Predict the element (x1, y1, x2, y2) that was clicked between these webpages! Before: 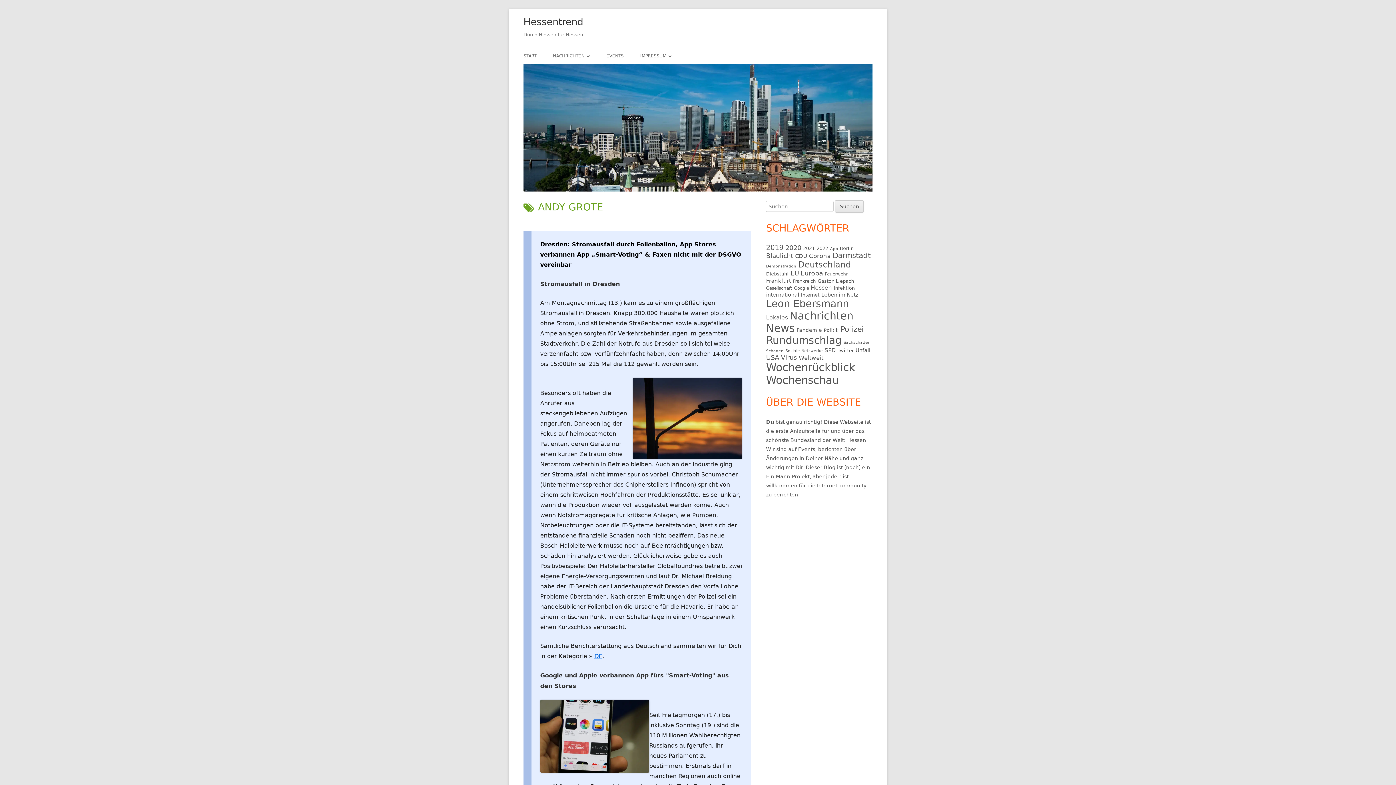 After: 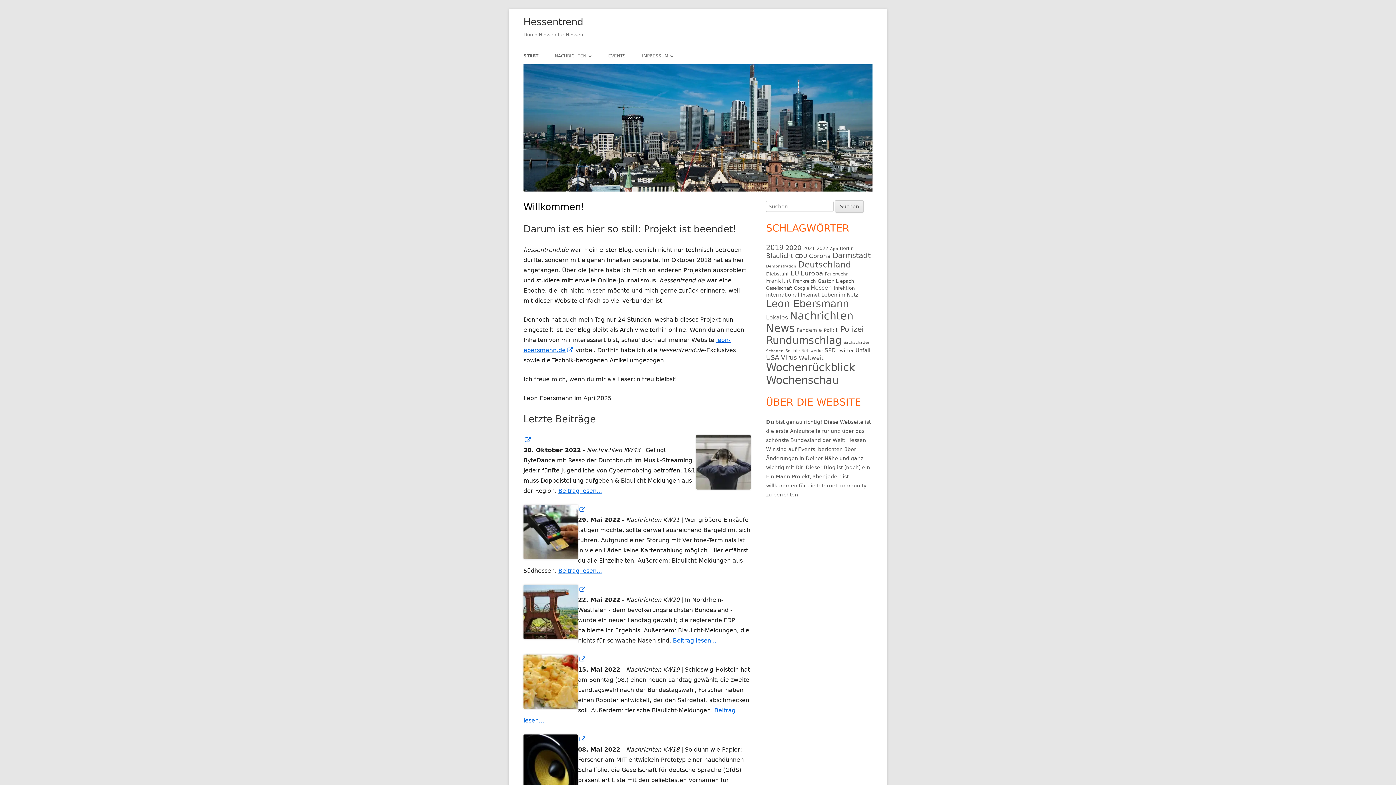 Action: bbox: (523, 13, 583, 30) label: Hessentrend